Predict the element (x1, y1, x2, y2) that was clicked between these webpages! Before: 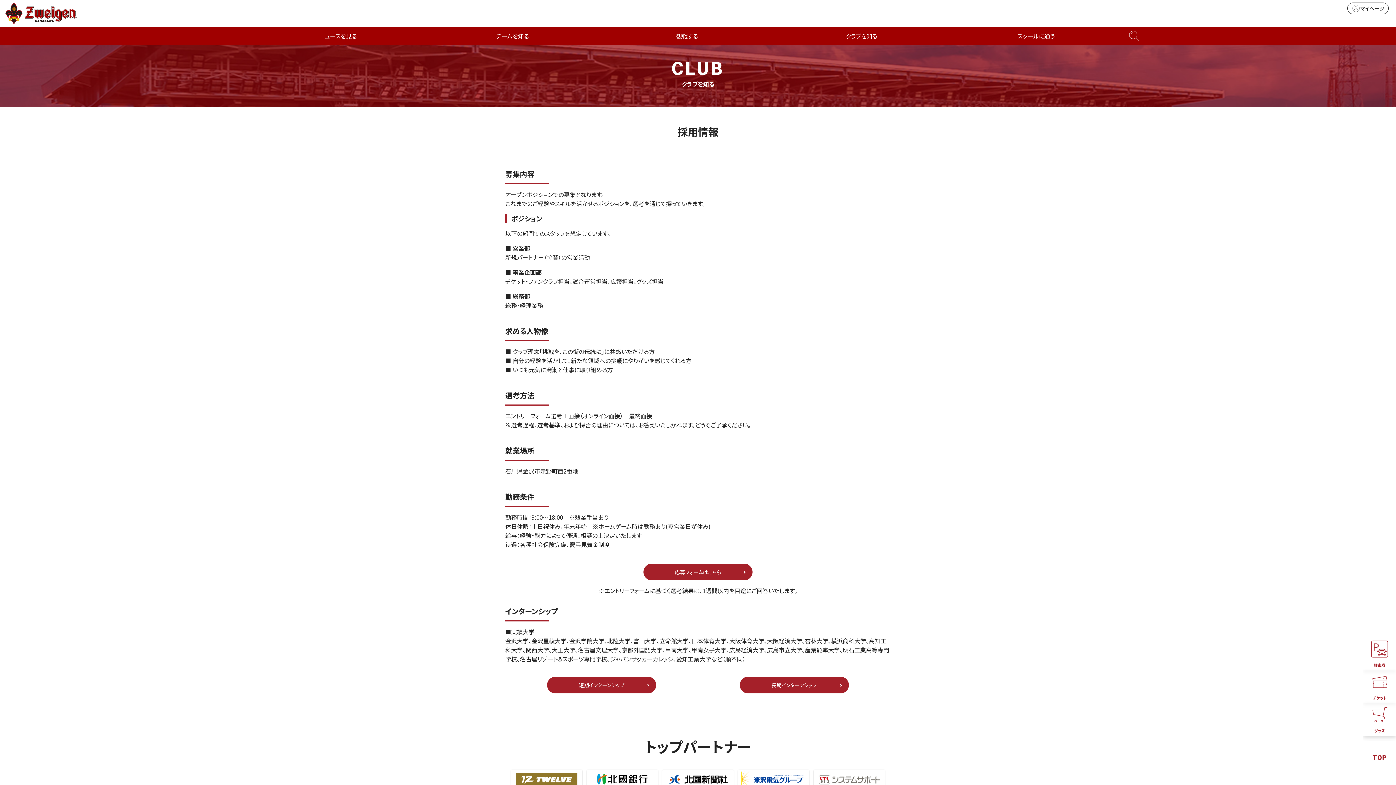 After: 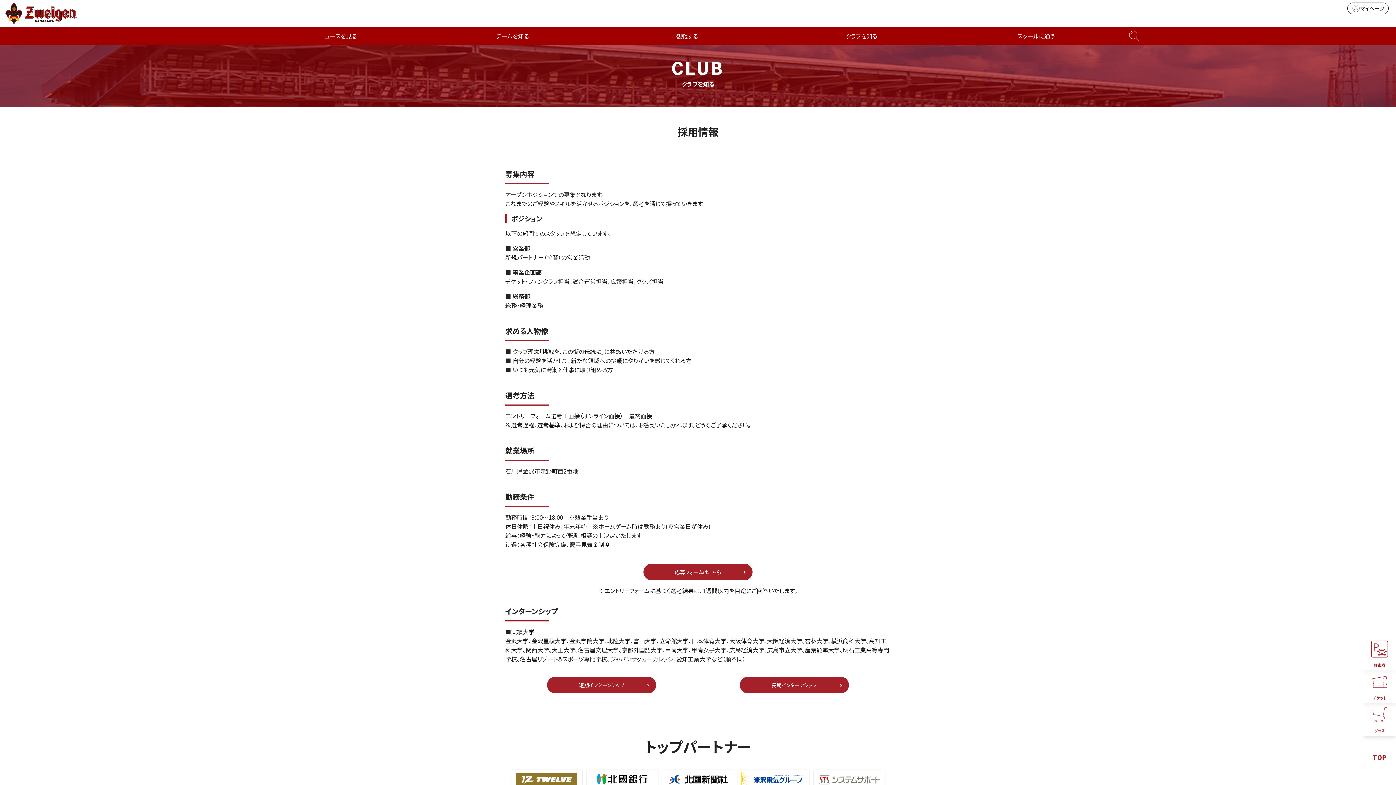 Action: label: グッズ bbox: (1363, 703, 1396, 736)